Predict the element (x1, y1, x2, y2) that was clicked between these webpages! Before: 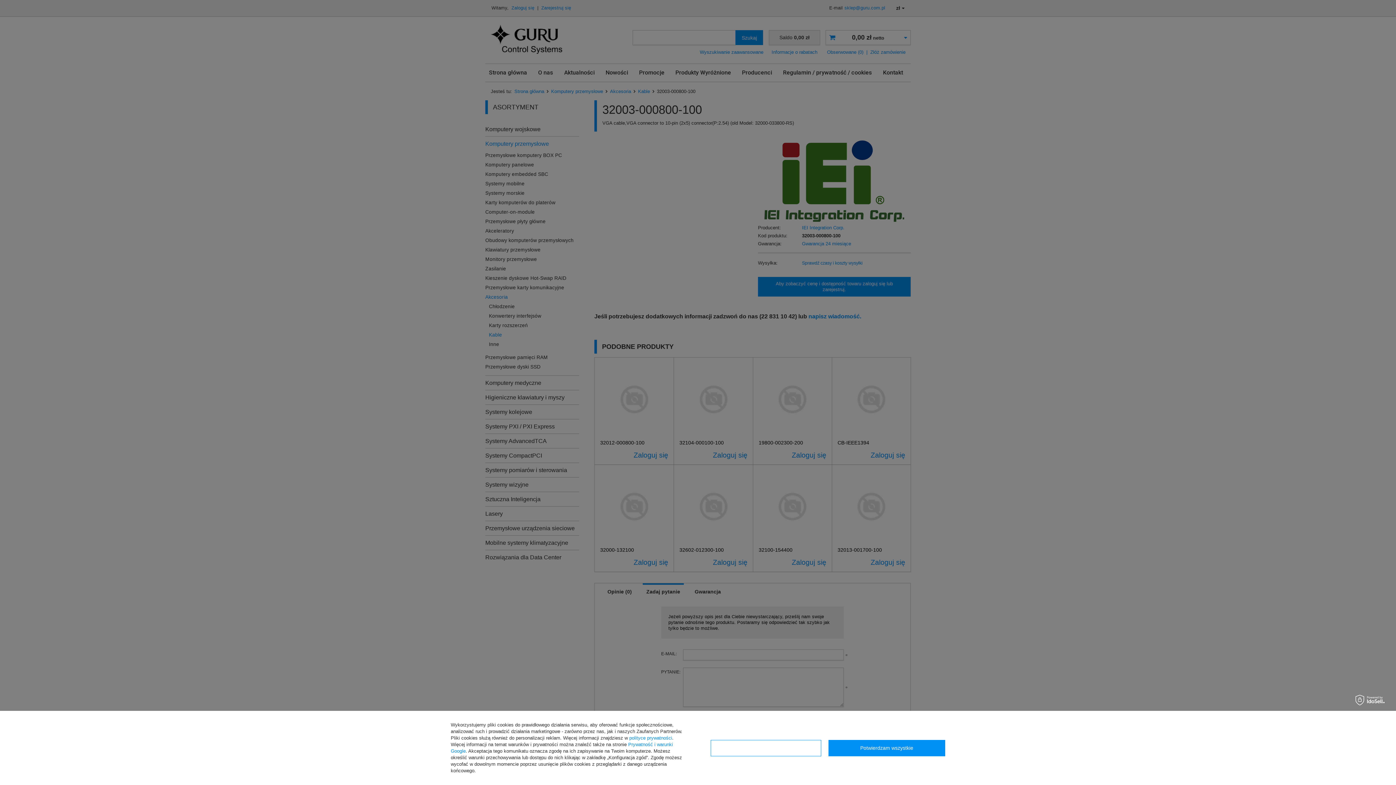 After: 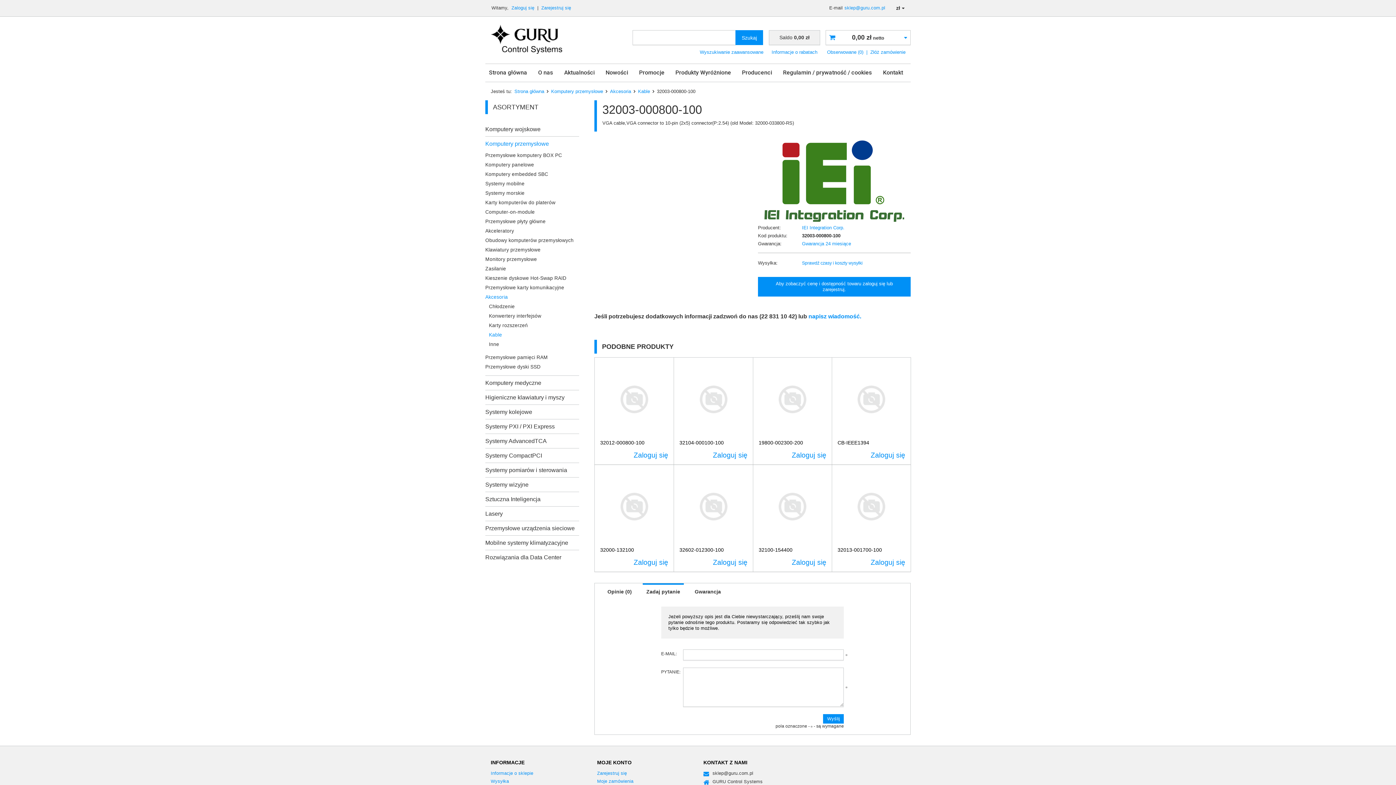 Action: label: Potwierdzam wszystkie bbox: (828, 740, 945, 756)